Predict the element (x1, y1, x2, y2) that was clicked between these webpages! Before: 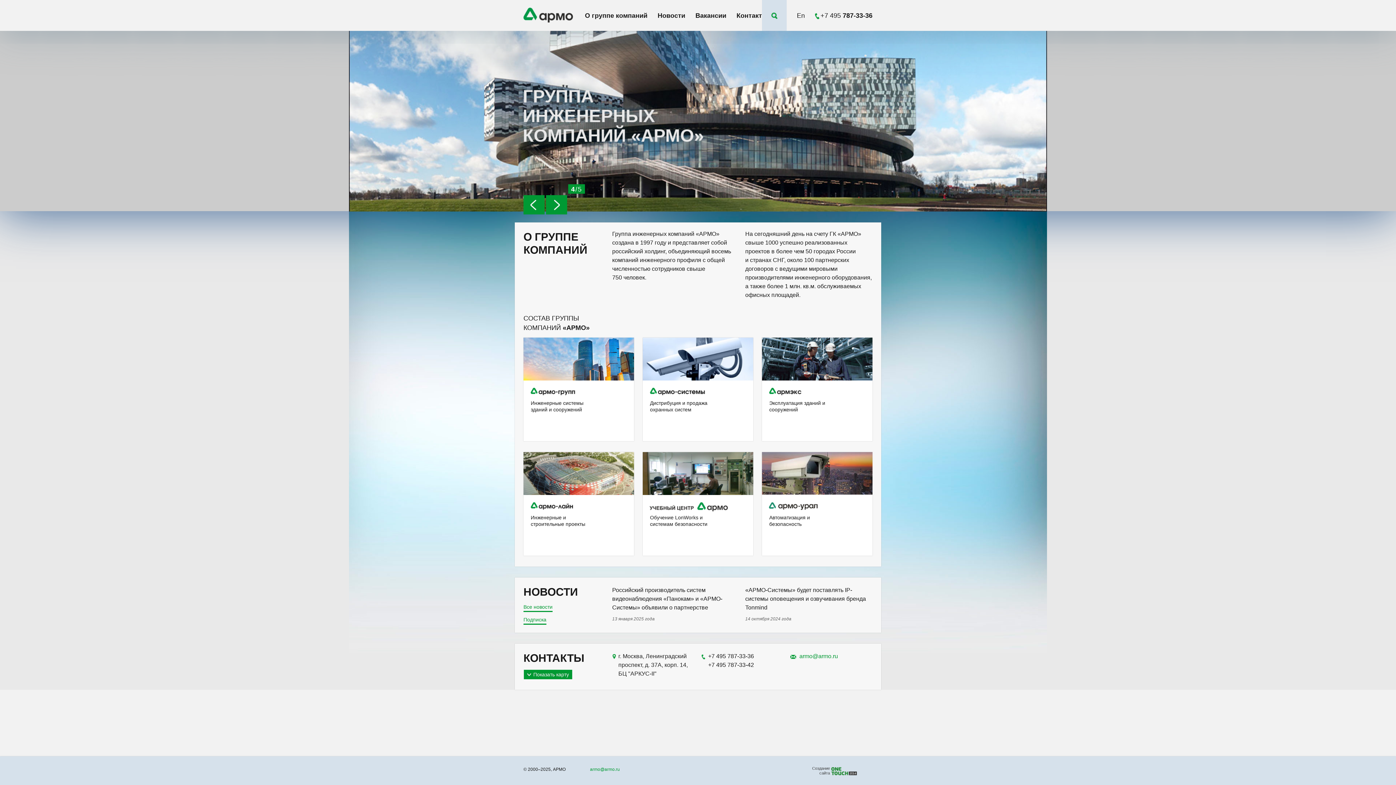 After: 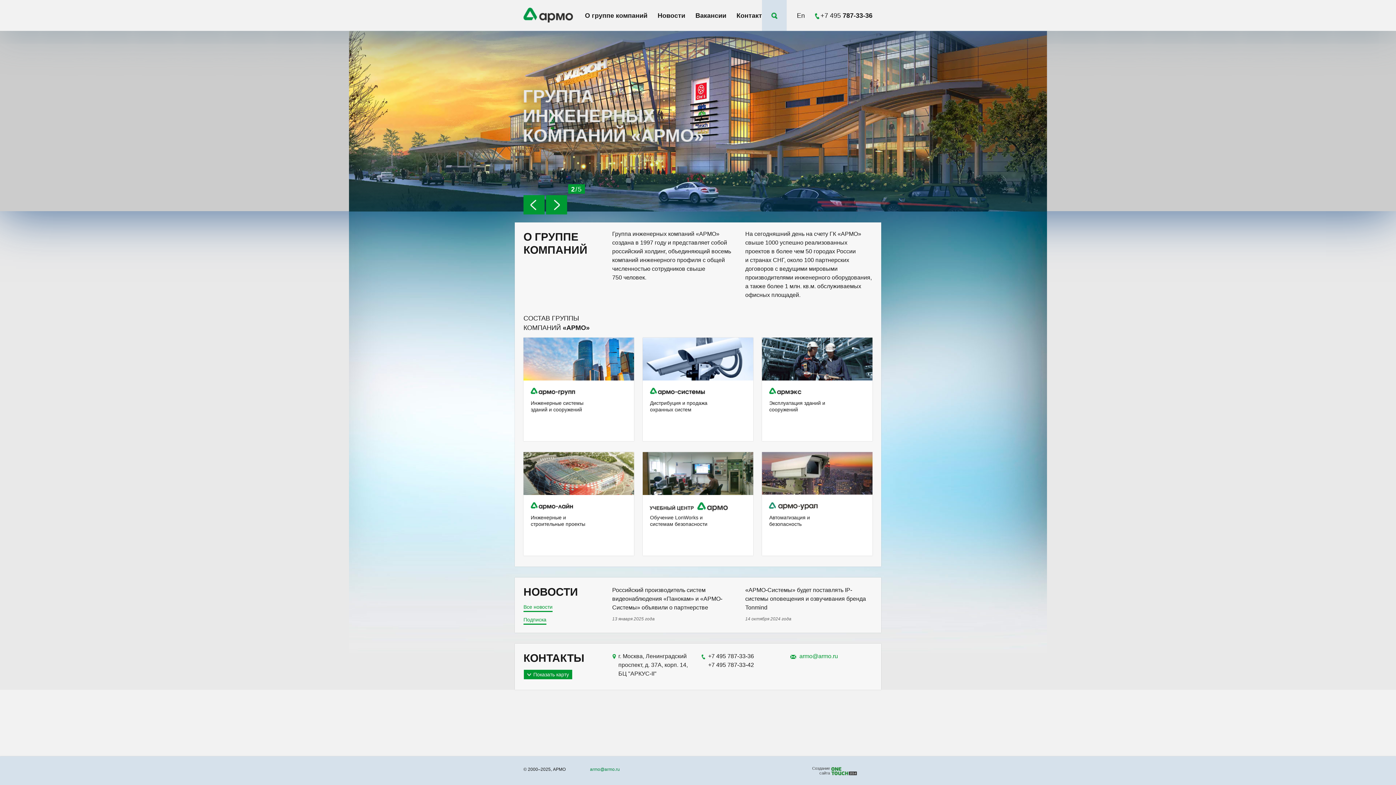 Action: bbox: (590, 767, 620, 772) label: armo@armo.ru